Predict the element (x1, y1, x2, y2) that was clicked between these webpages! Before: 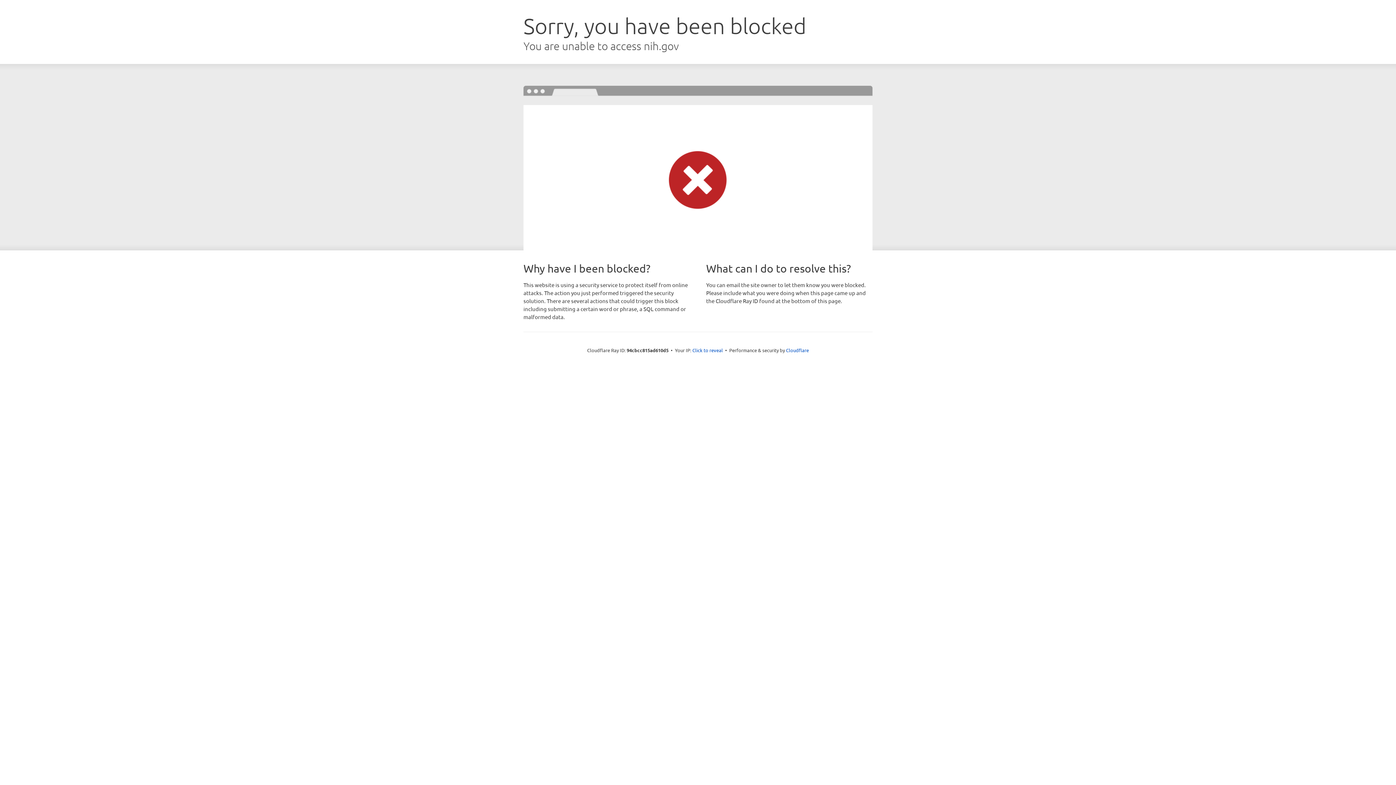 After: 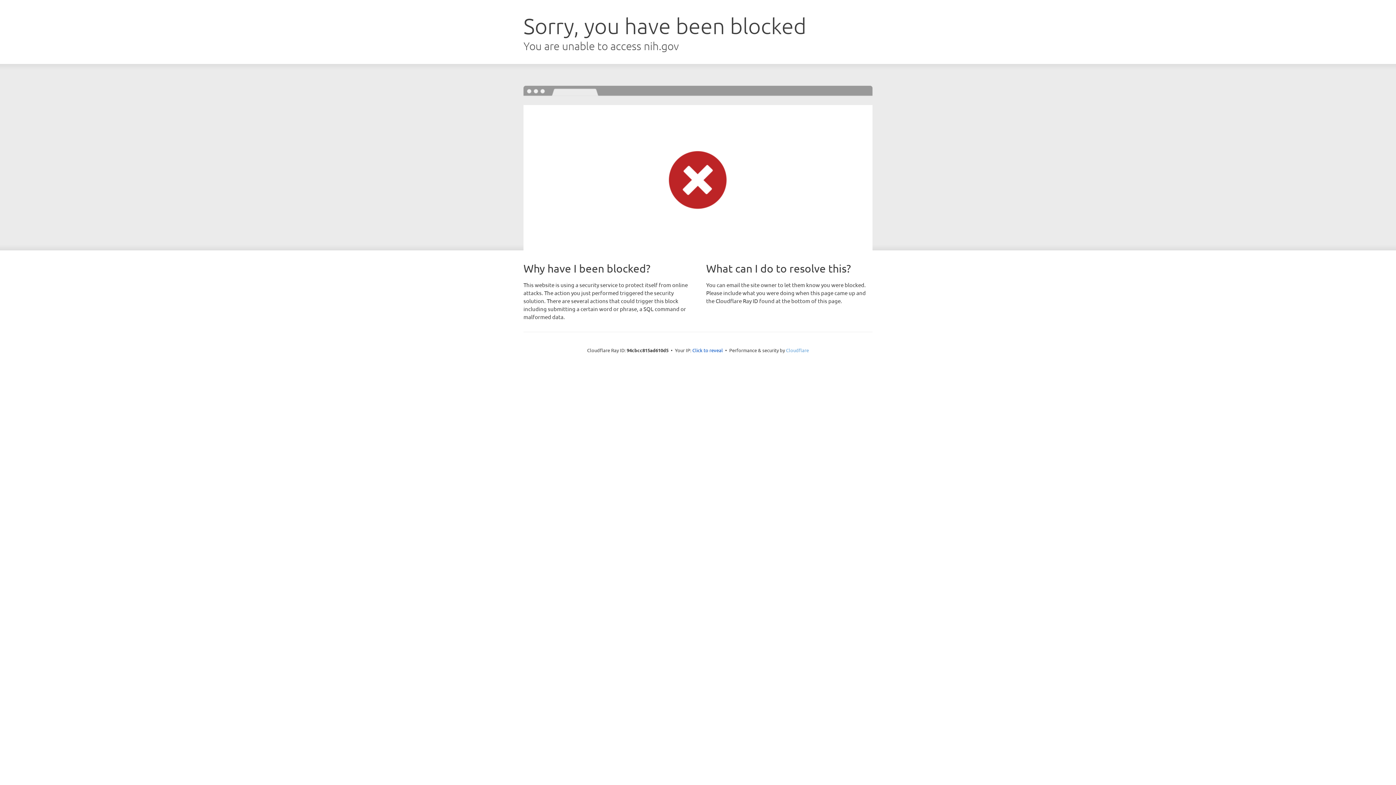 Action: label: Cloudflare bbox: (786, 347, 809, 353)